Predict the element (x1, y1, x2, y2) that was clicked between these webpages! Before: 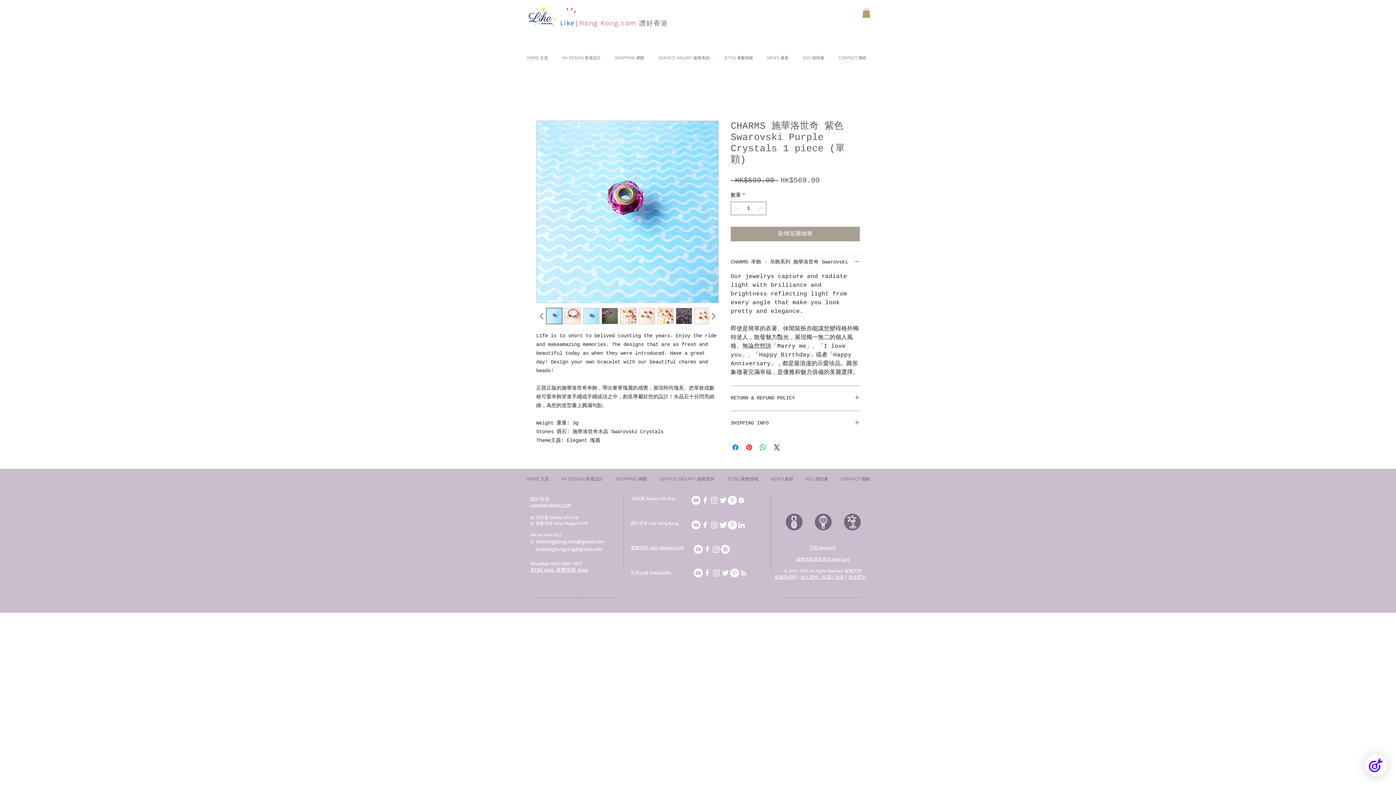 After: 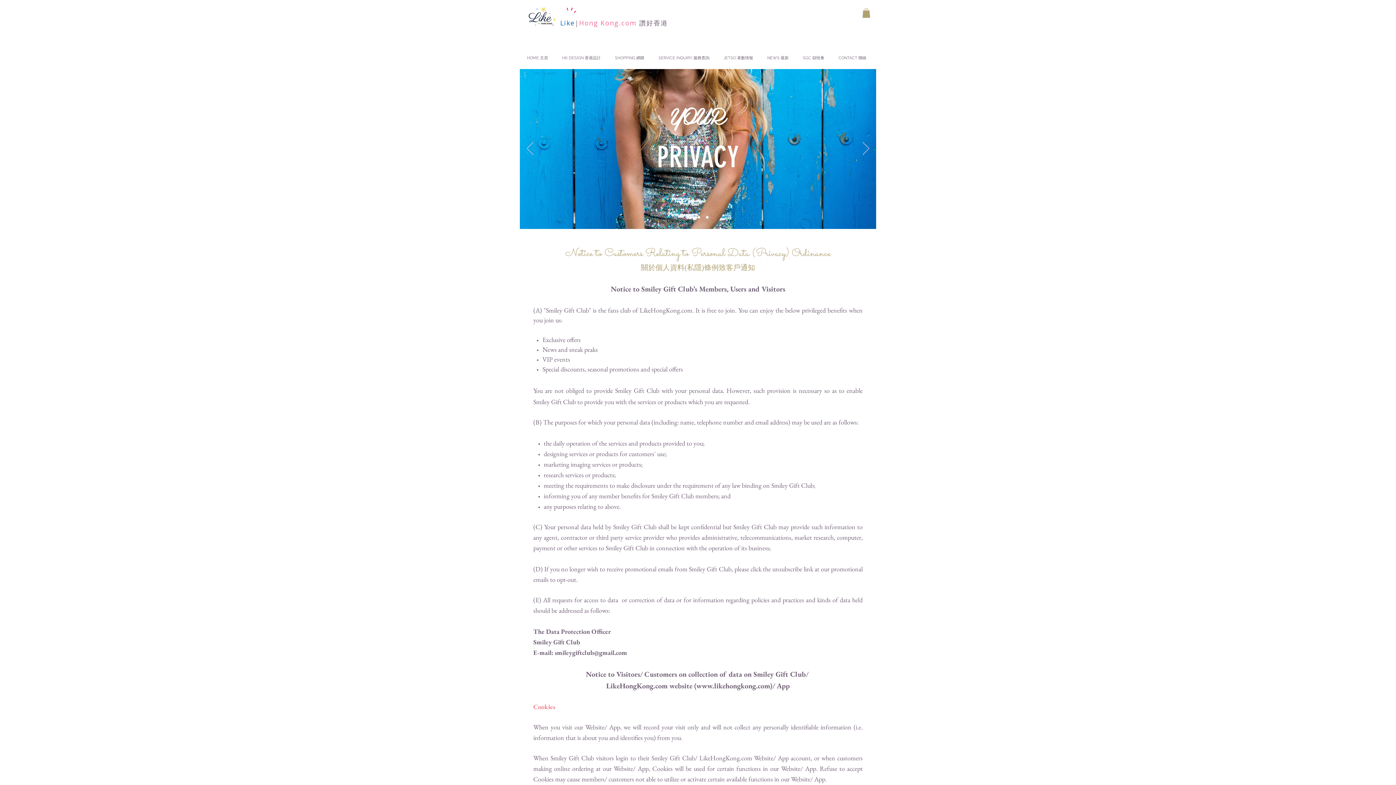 Action: label: 個人資料（私隱）政策 bbox: (800, 574, 844, 580)